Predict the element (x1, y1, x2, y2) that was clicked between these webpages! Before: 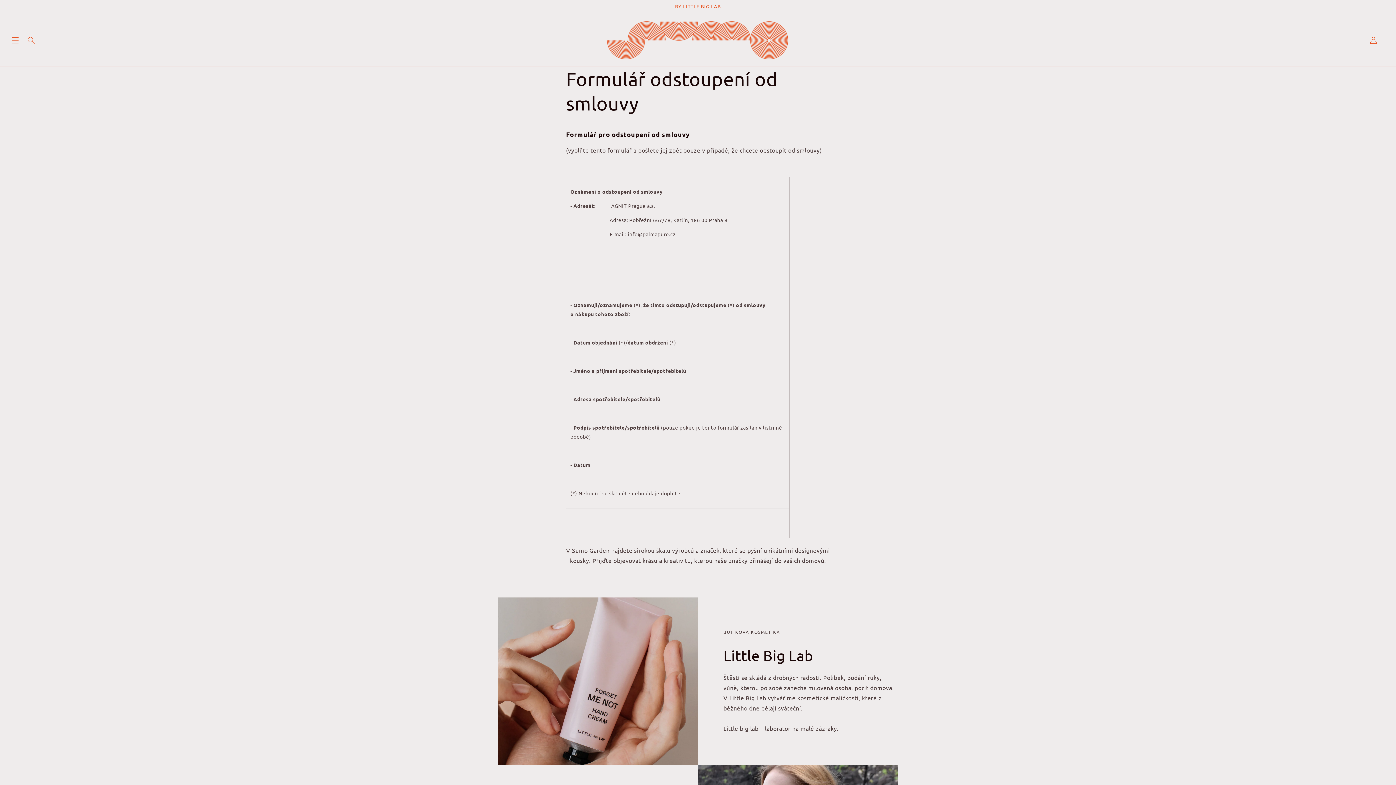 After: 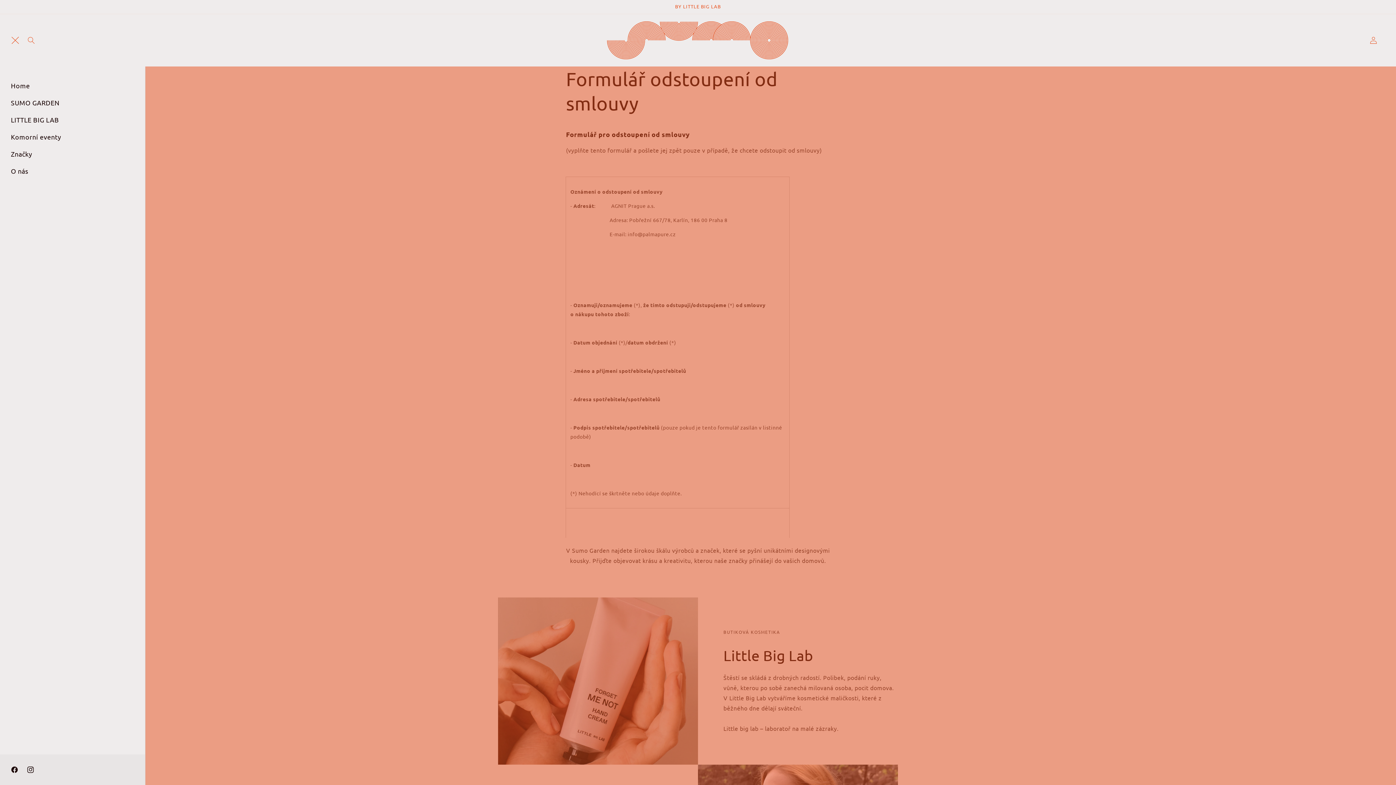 Action: label: Nabídka bbox: (7, 32, 23, 48)